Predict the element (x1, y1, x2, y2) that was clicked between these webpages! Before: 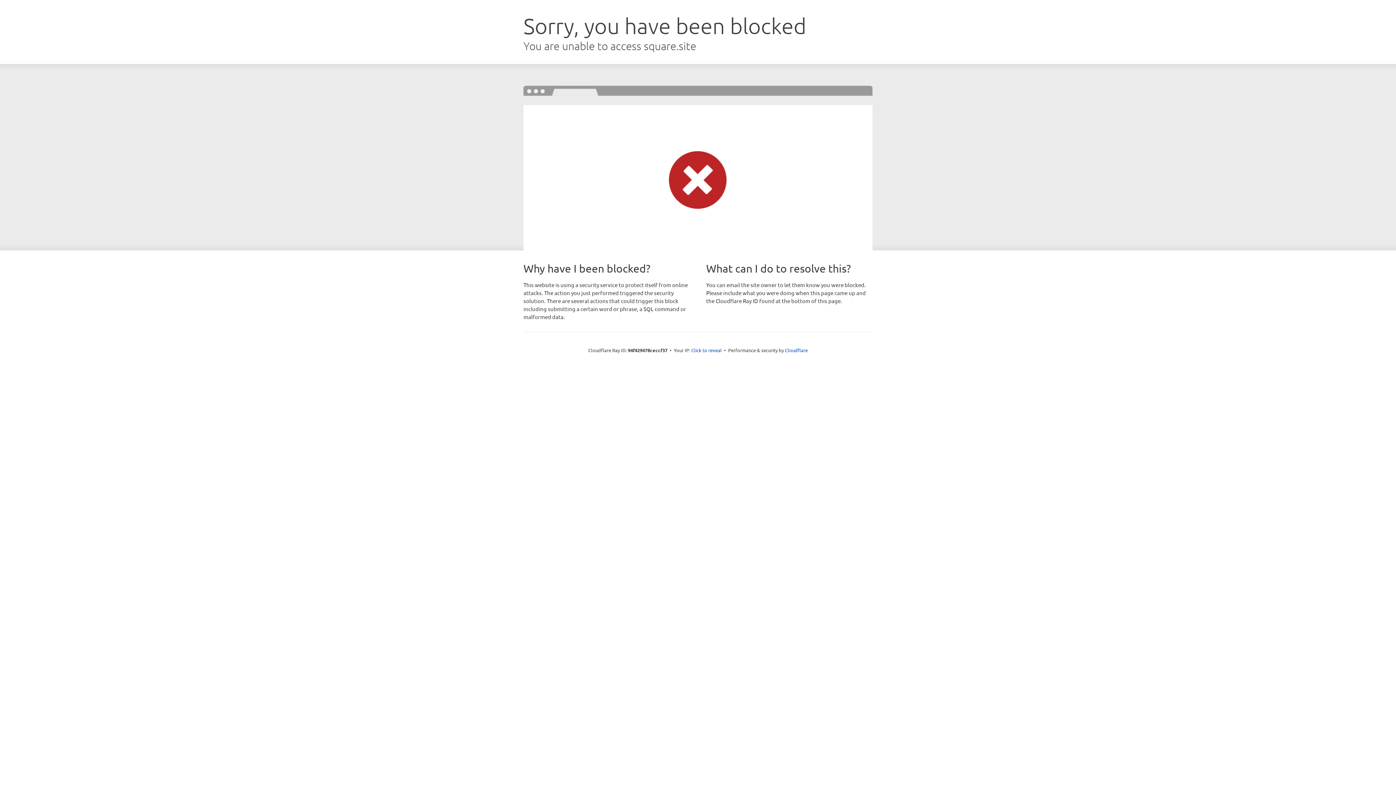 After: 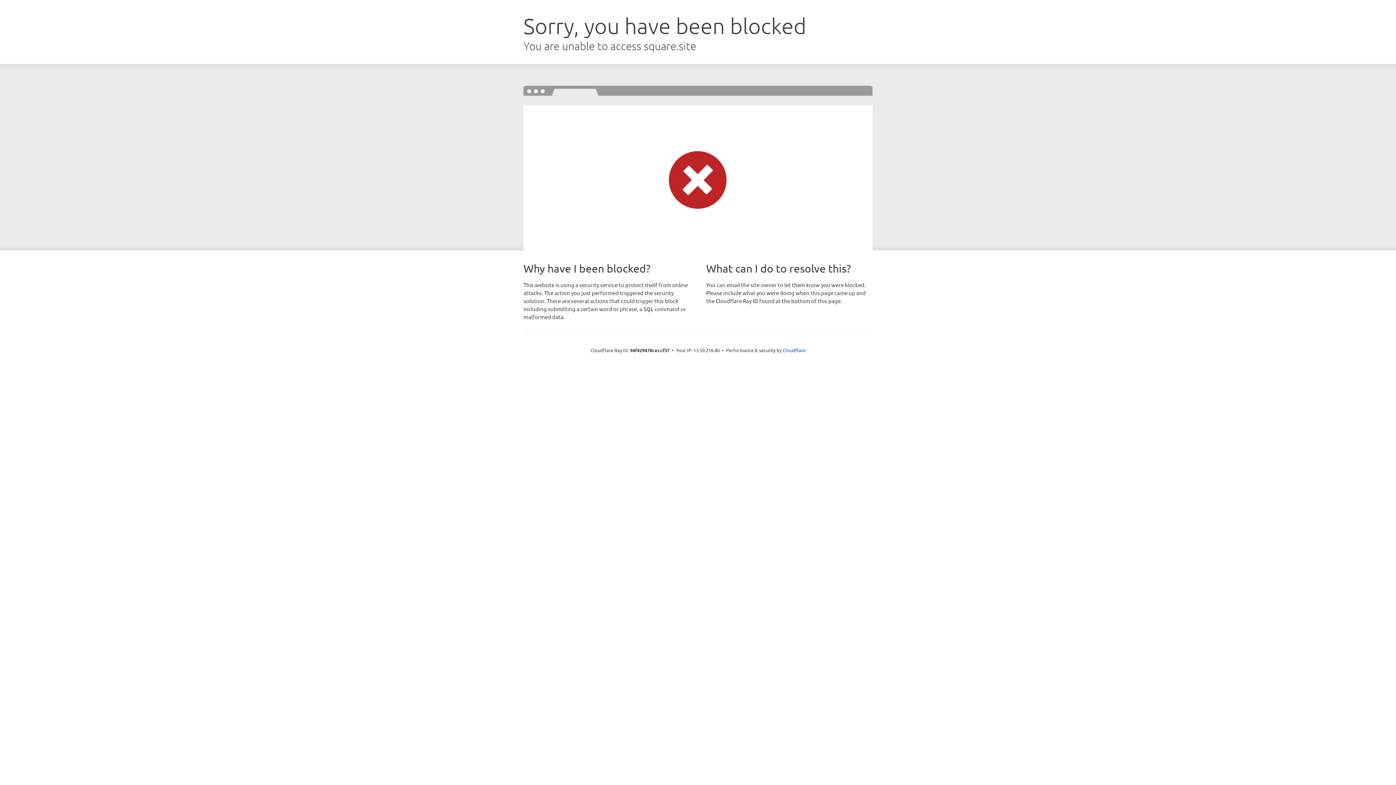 Action: label: Click to reveal bbox: (691, 346, 722, 353)